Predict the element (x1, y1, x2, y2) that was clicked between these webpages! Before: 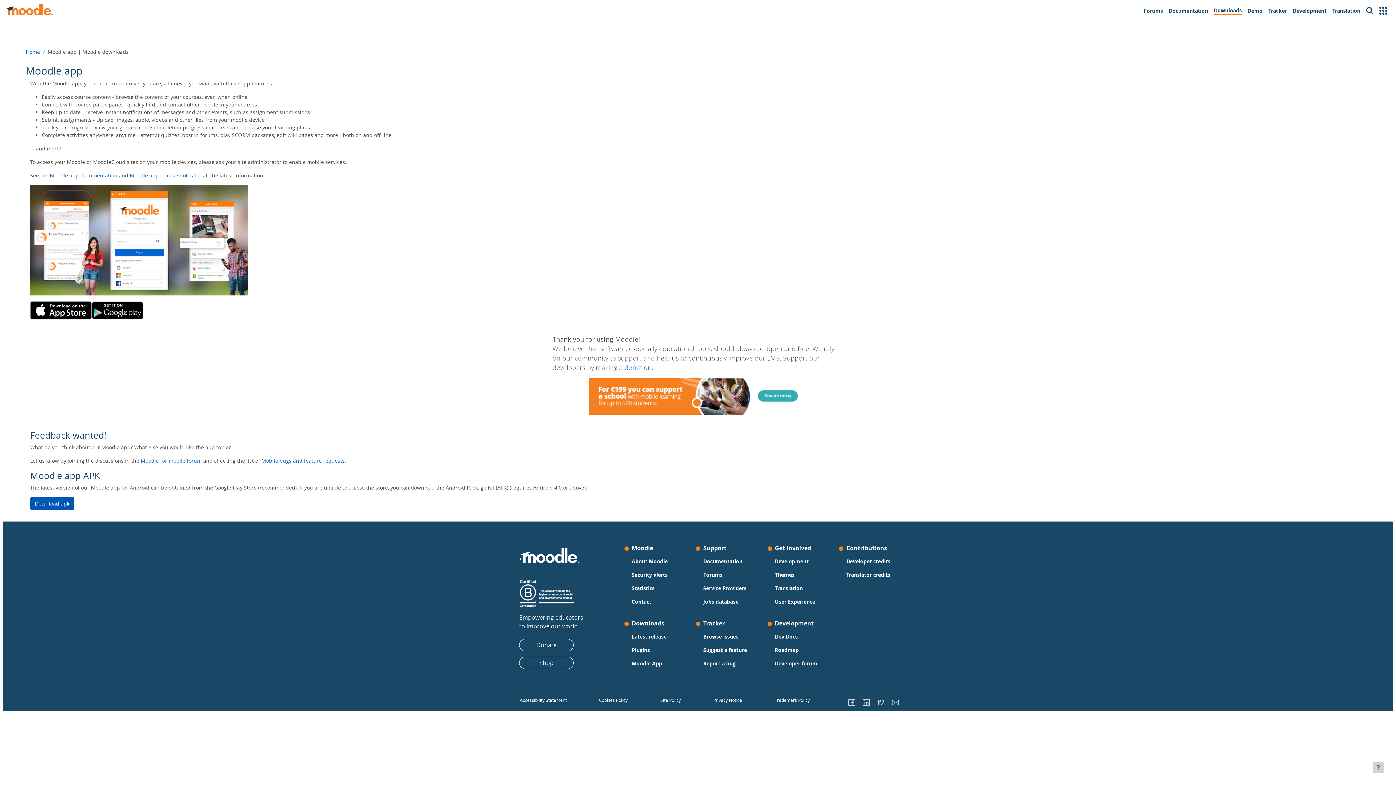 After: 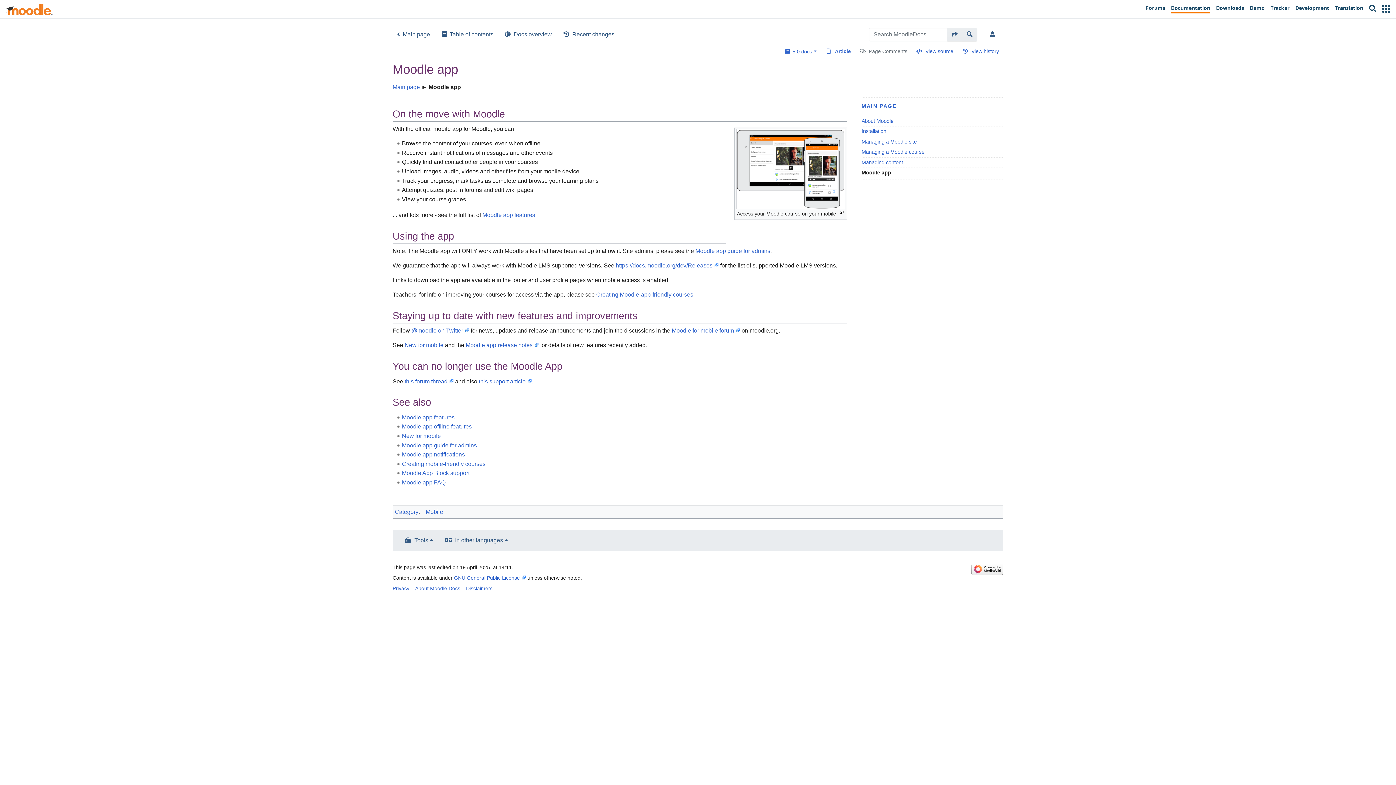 Action: bbox: (49, 172, 117, 178) label: Moodle app documentation